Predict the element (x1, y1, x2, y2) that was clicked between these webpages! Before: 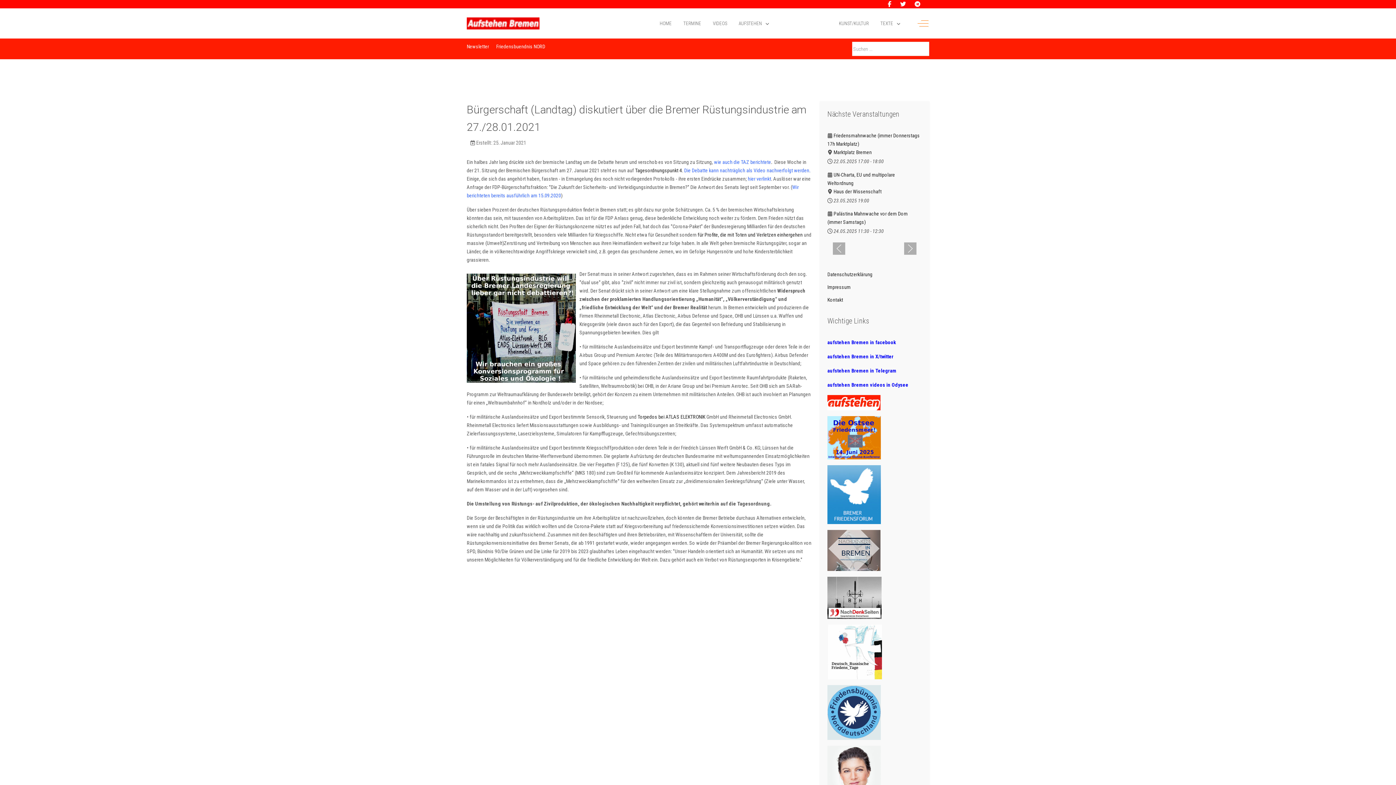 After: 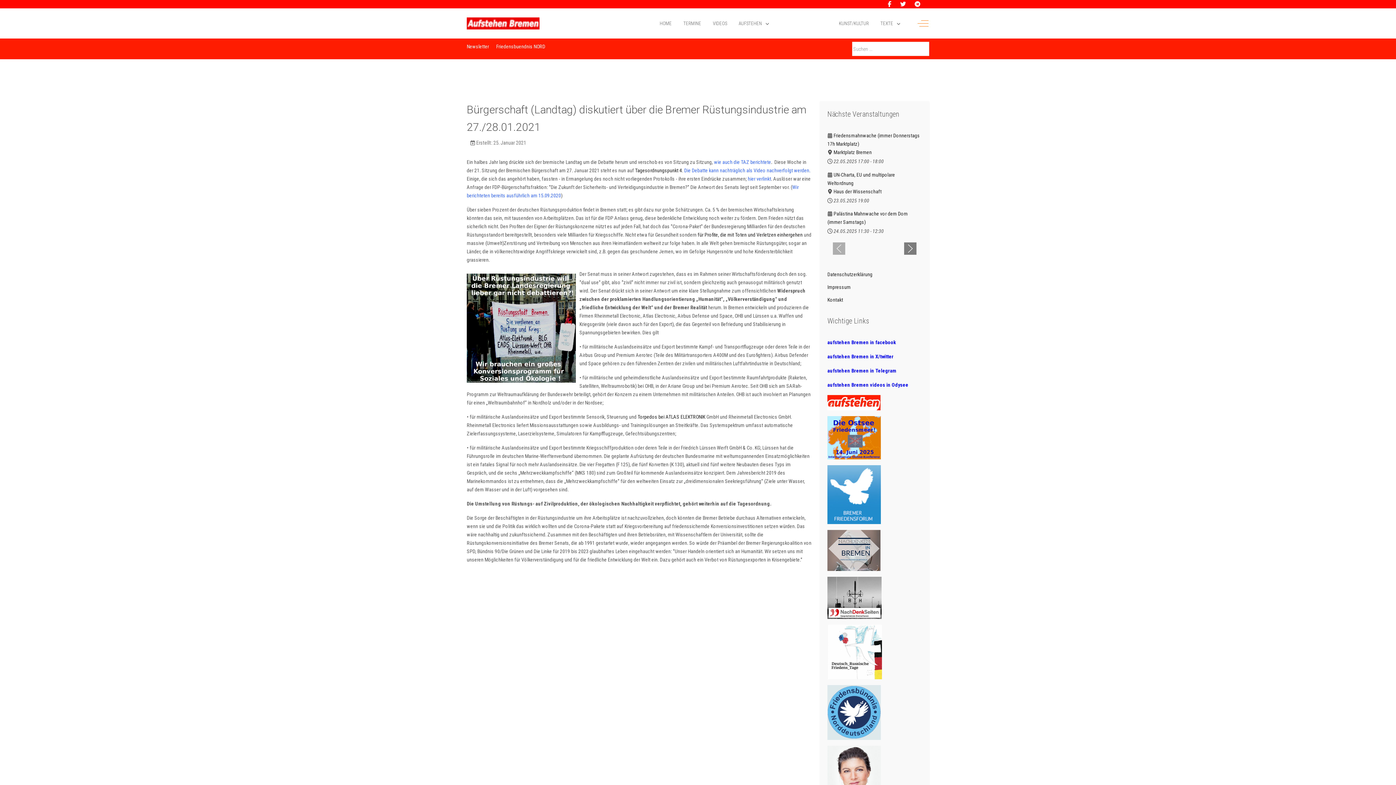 Action: bbox: (904, 242, 916, 254)